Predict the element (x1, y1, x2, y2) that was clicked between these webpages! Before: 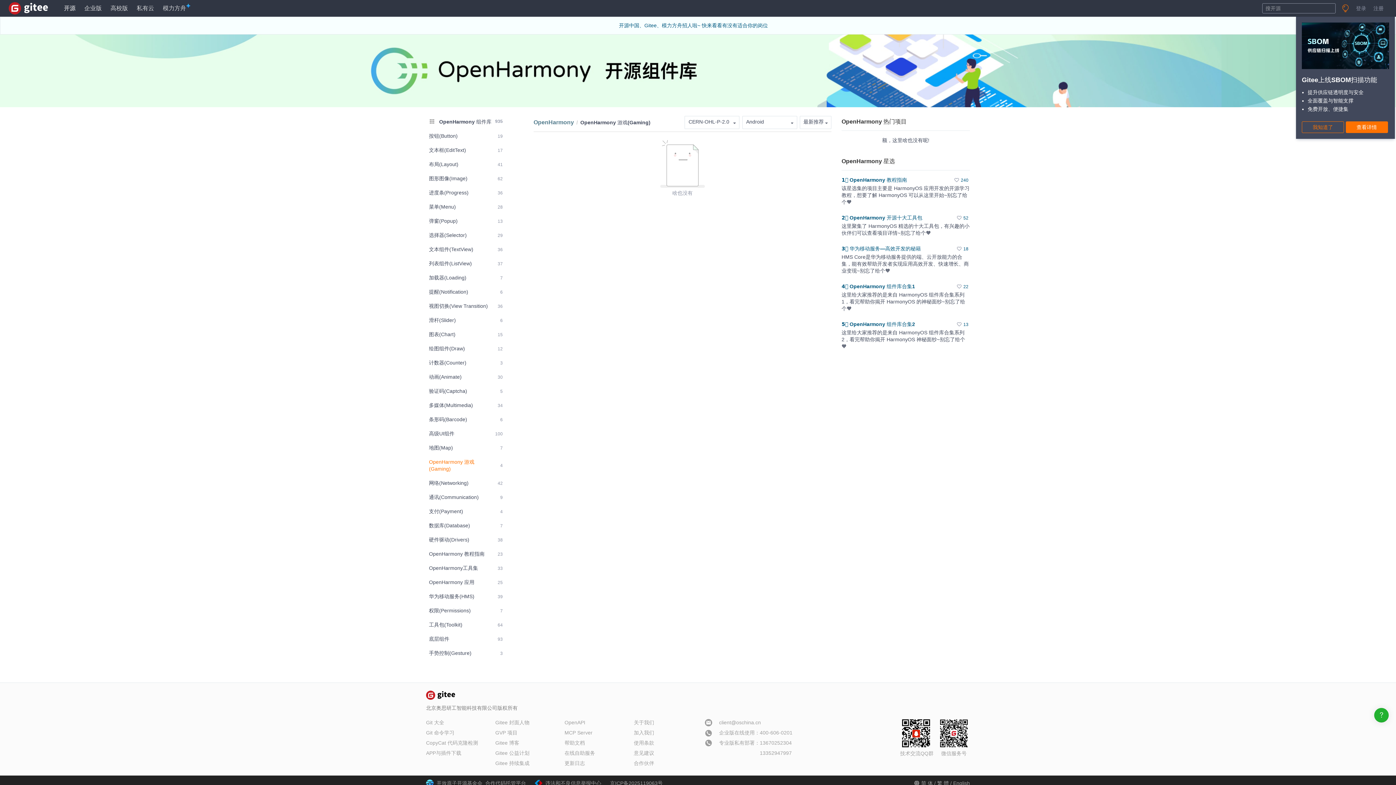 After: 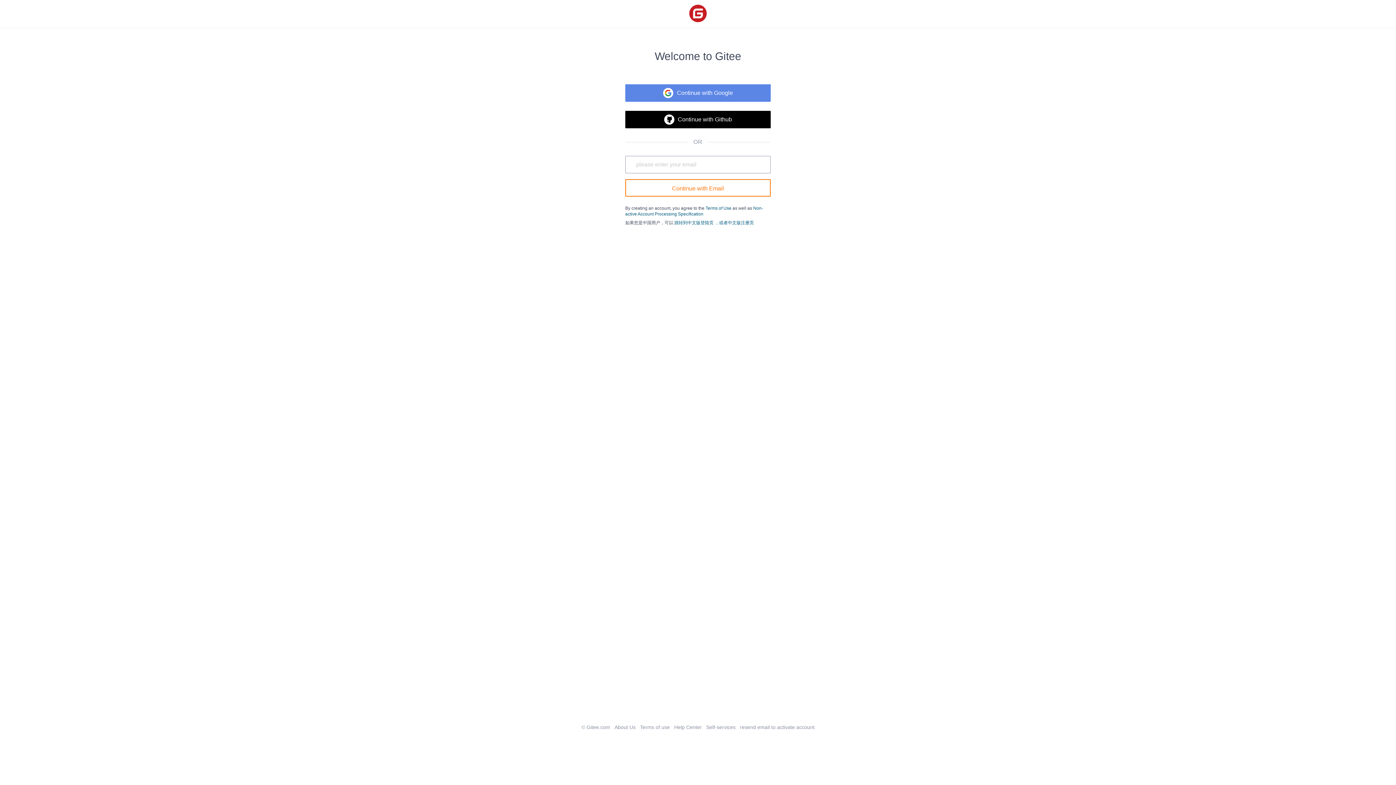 Action: bbox: (1353, 0, 1369, 16) label: 登录